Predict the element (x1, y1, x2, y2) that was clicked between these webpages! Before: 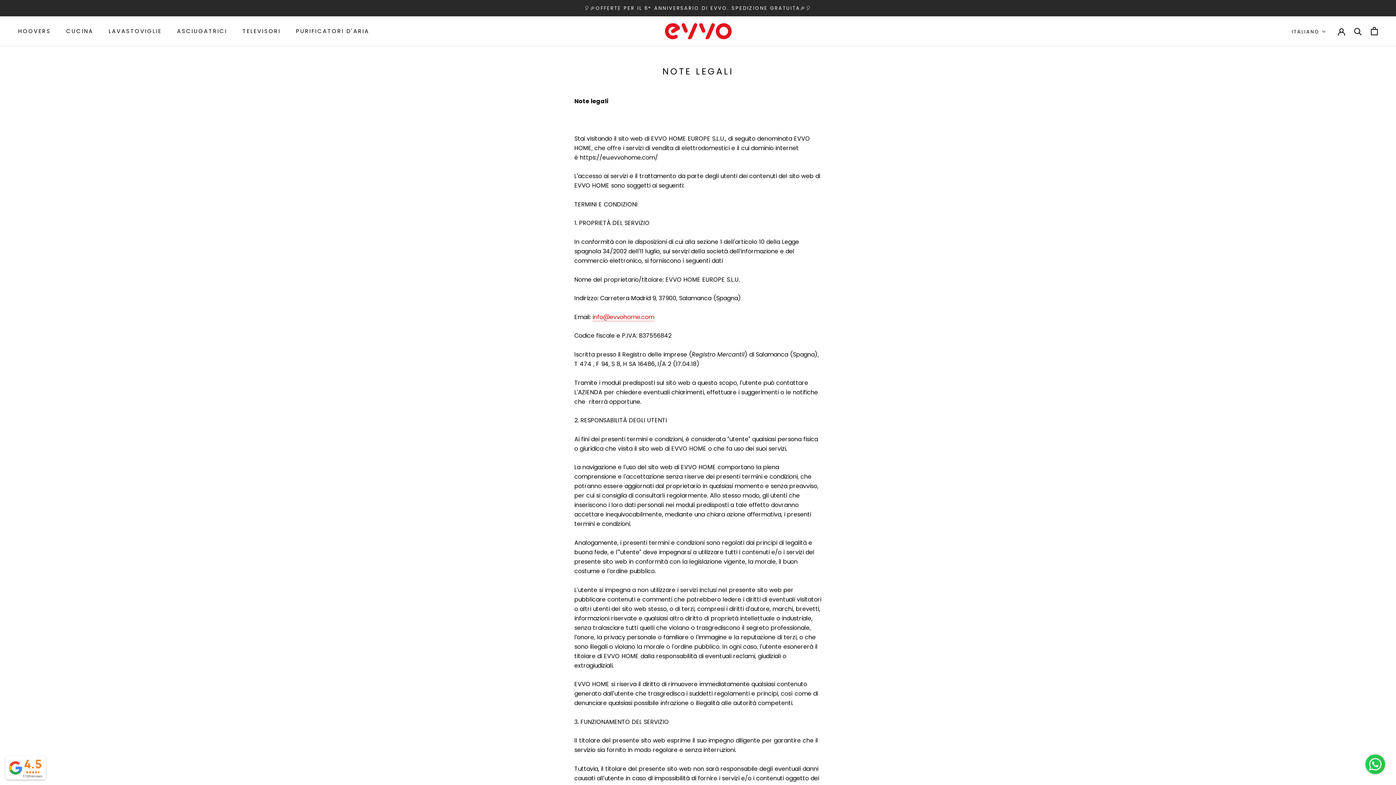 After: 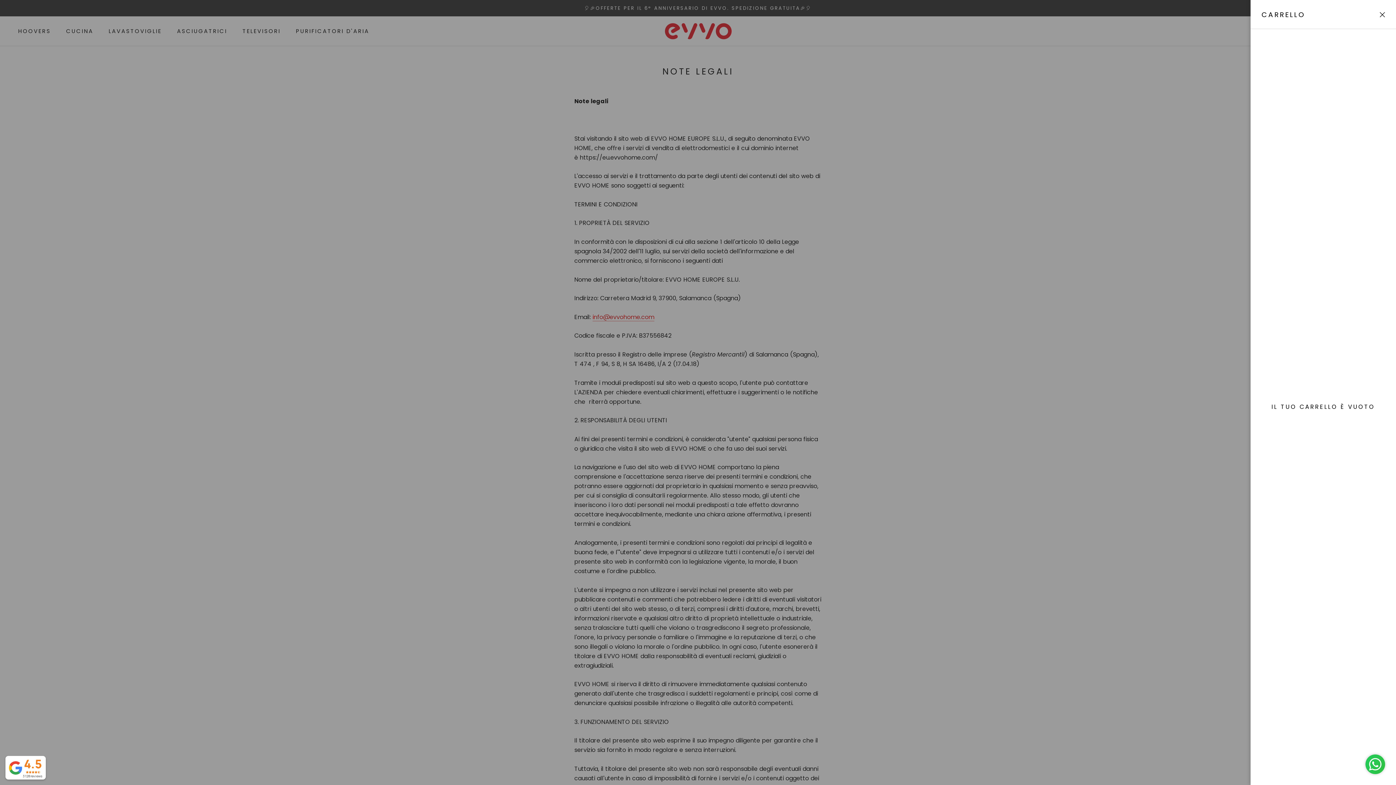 Action: bbox: (1371, 27, 1378, 35) label: Apri il carrello